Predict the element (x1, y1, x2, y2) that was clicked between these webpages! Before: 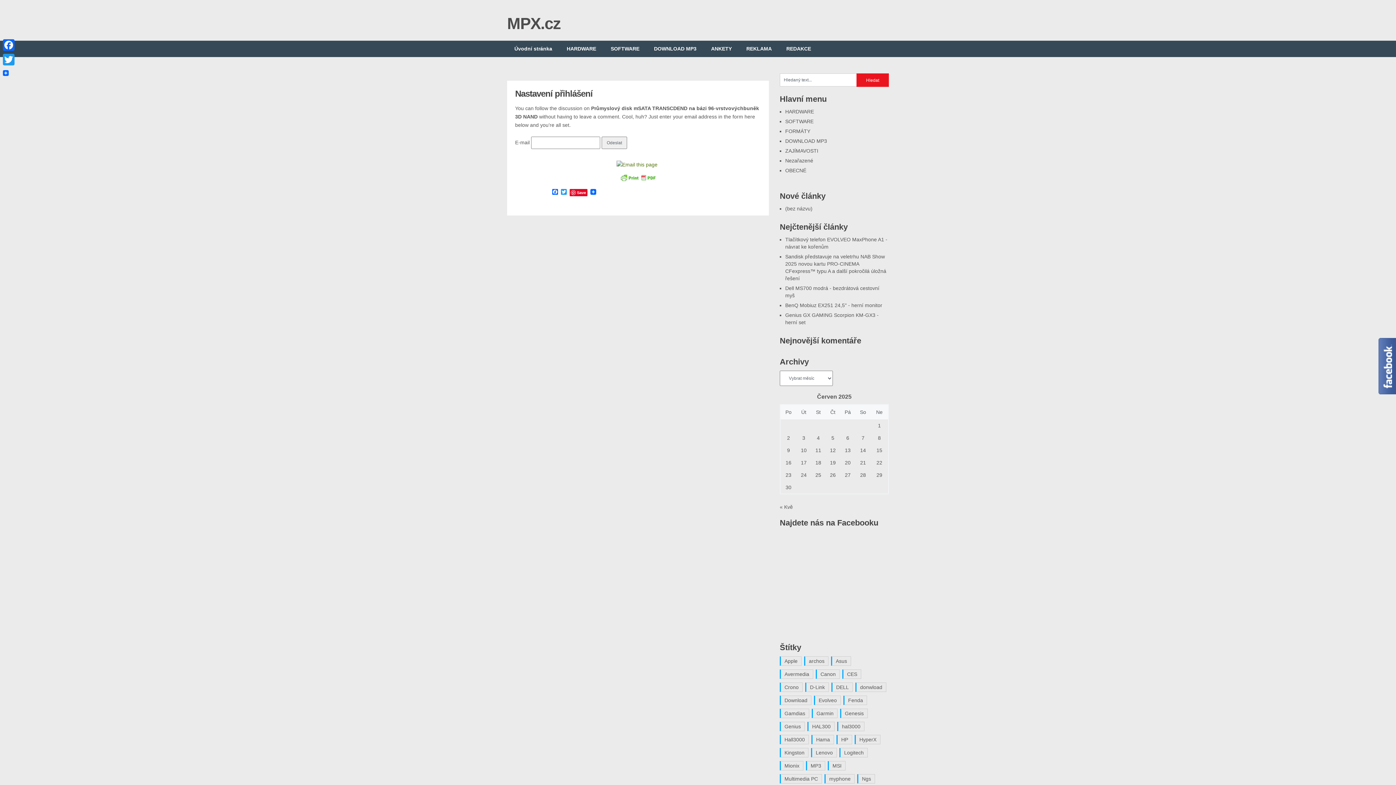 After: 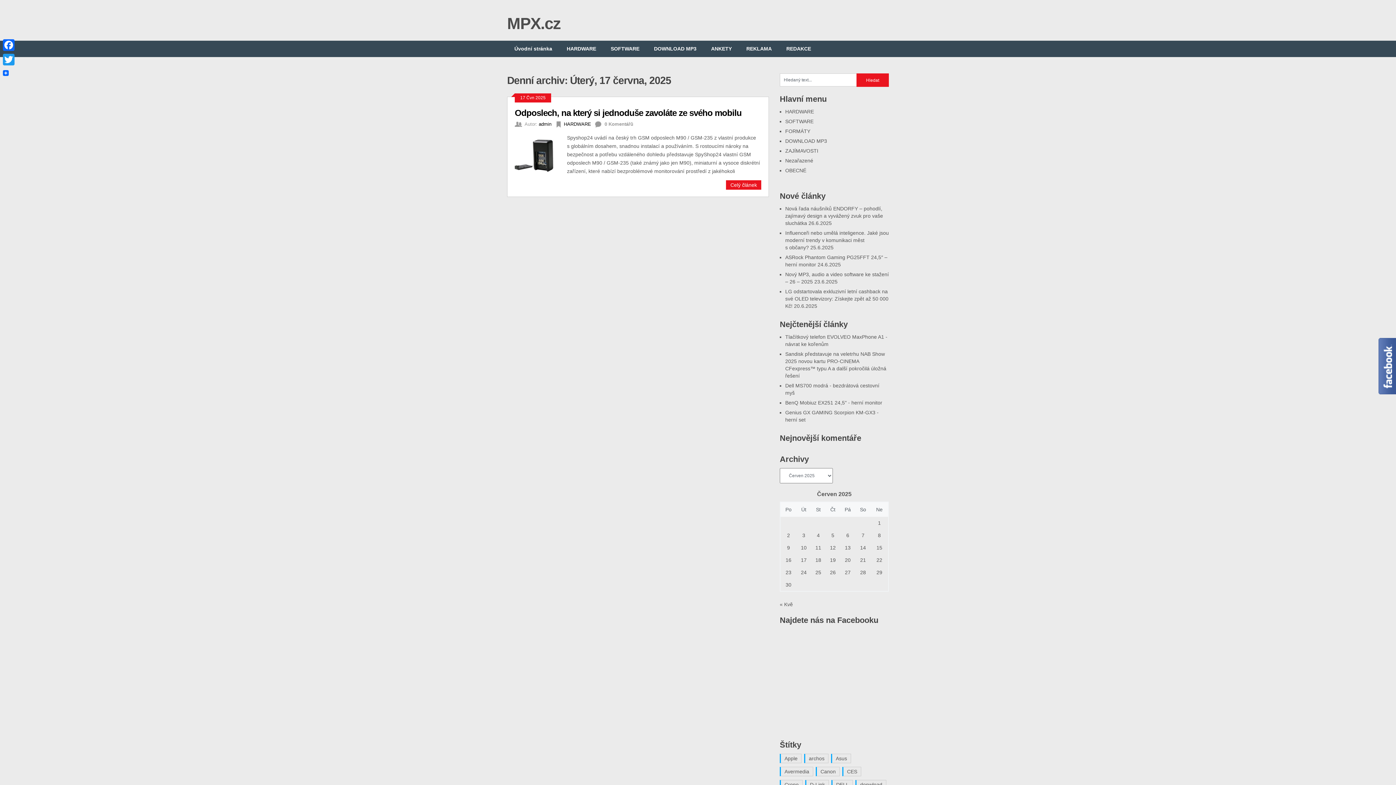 Action: label: Příspěvky publikované 17. 6. 2025 bbox: (801, 460, 806, 465)